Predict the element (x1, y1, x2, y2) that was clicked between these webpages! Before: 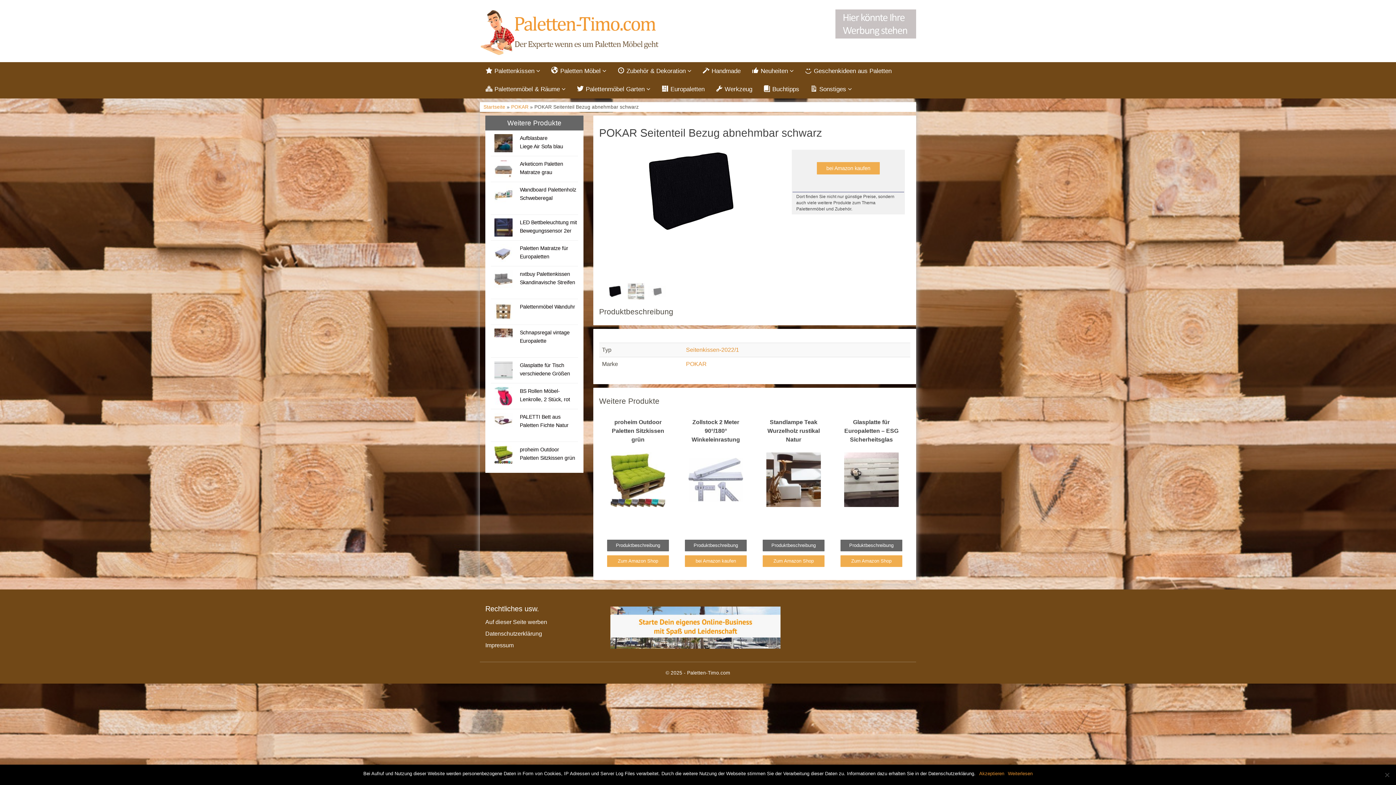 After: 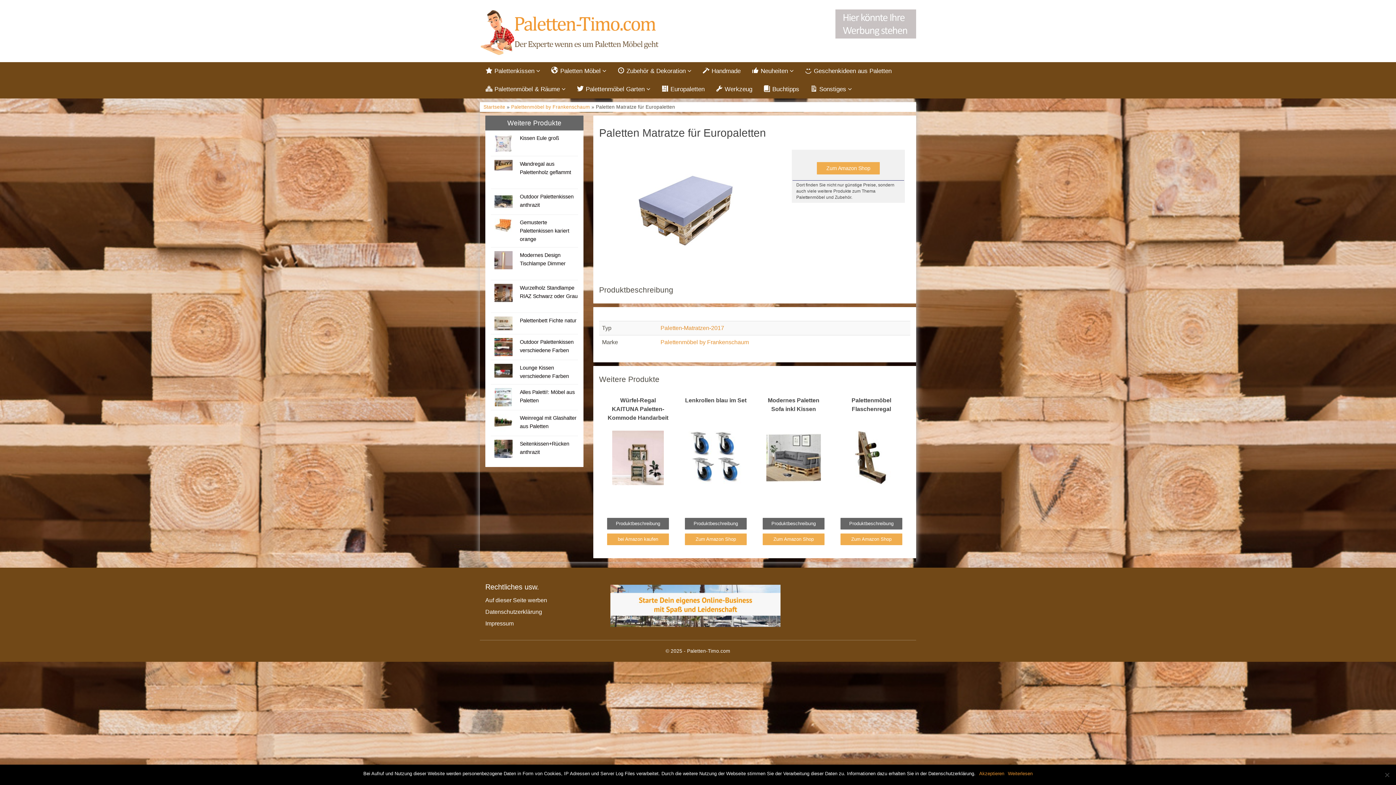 Action: bbox: (494, 244, 512, 262)